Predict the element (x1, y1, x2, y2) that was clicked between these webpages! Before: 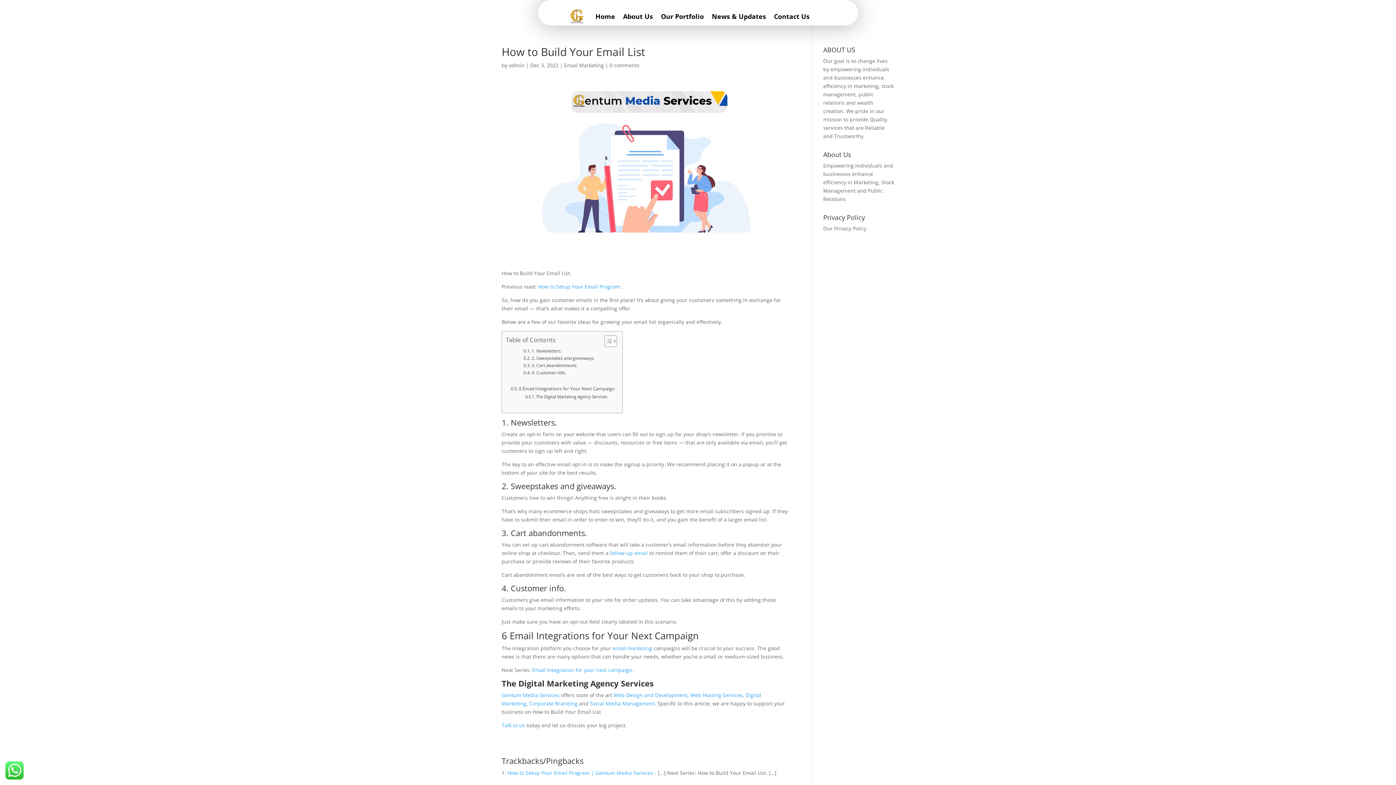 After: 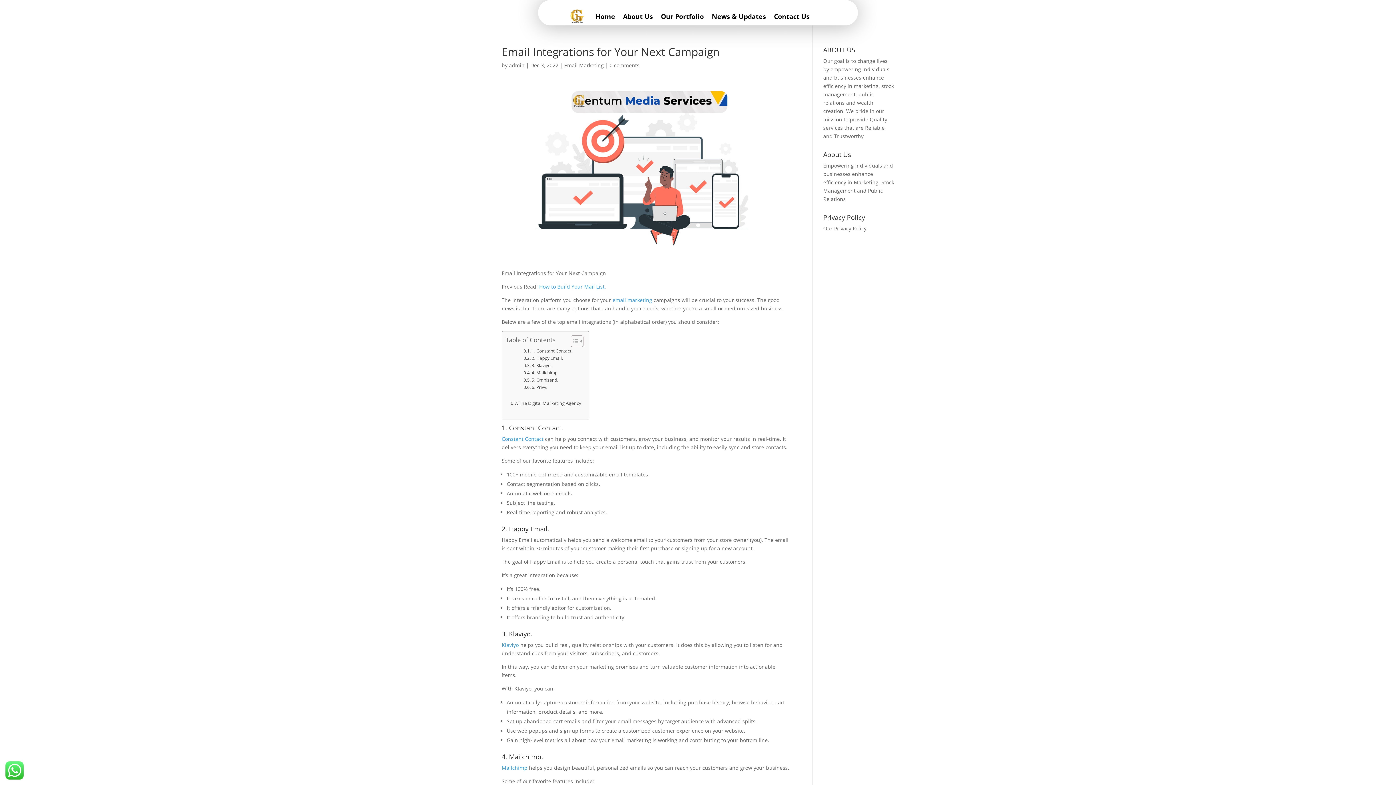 Action: bbox: (532, 666, 632, 673) label: Email Integration for your next campaign